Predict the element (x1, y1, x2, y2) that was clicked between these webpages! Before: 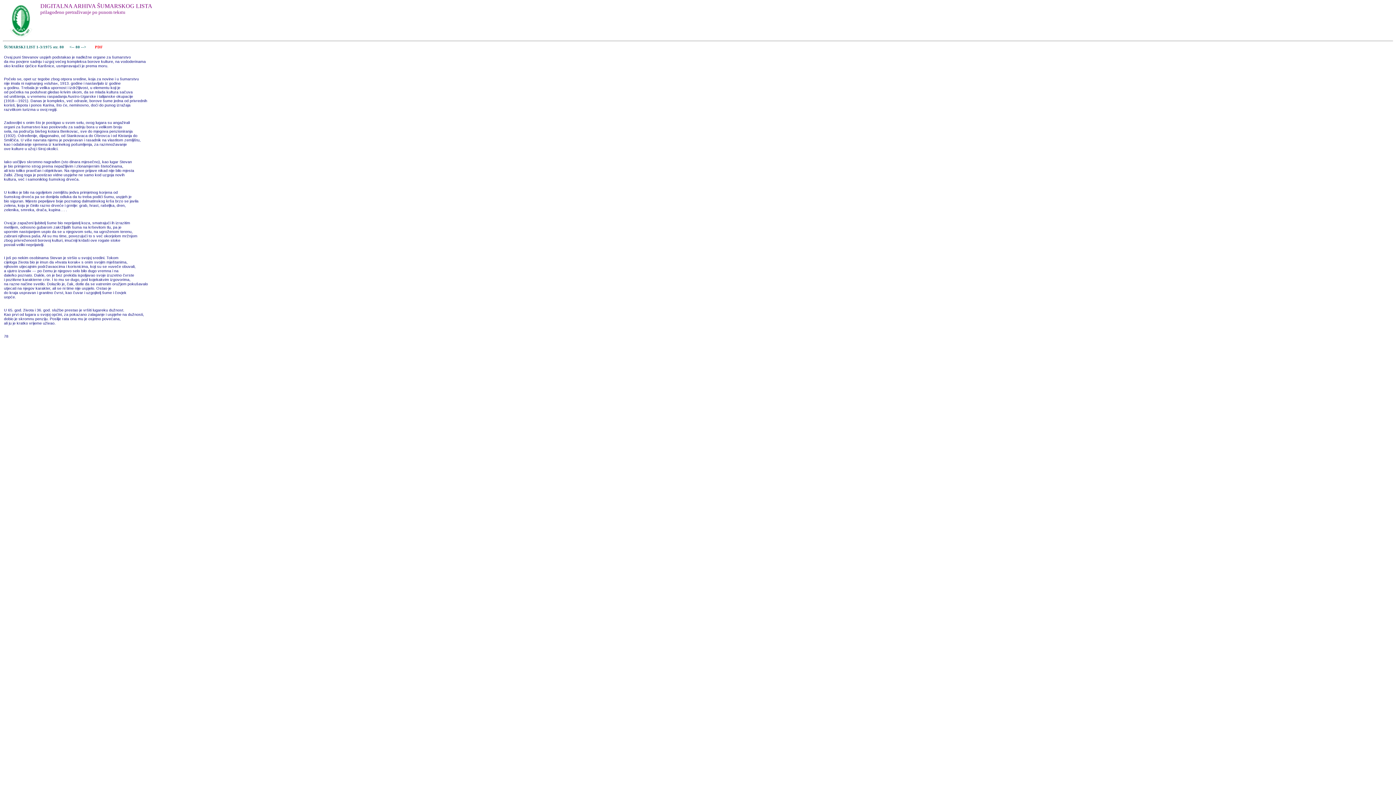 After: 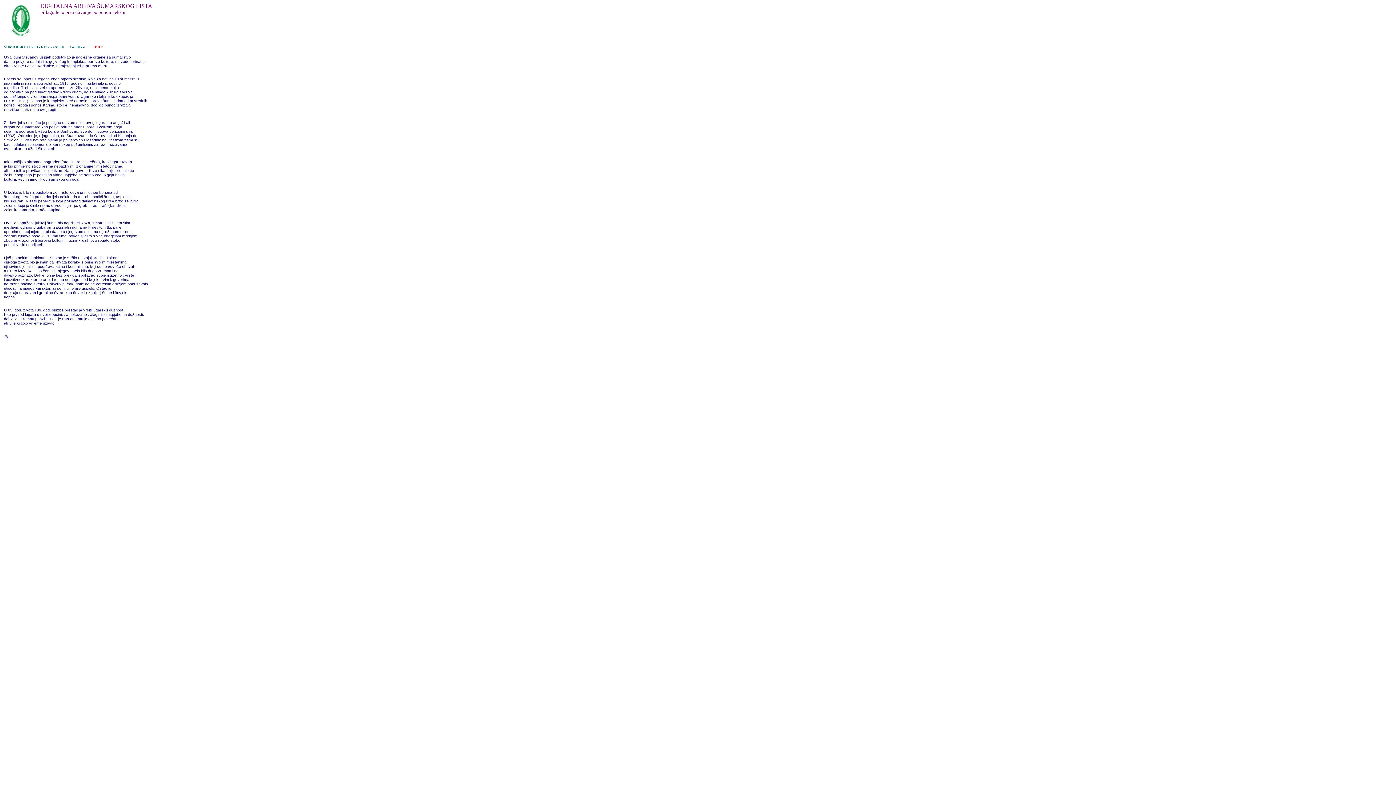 Action: label: 80  bbox: (75, 44, 81, 48)